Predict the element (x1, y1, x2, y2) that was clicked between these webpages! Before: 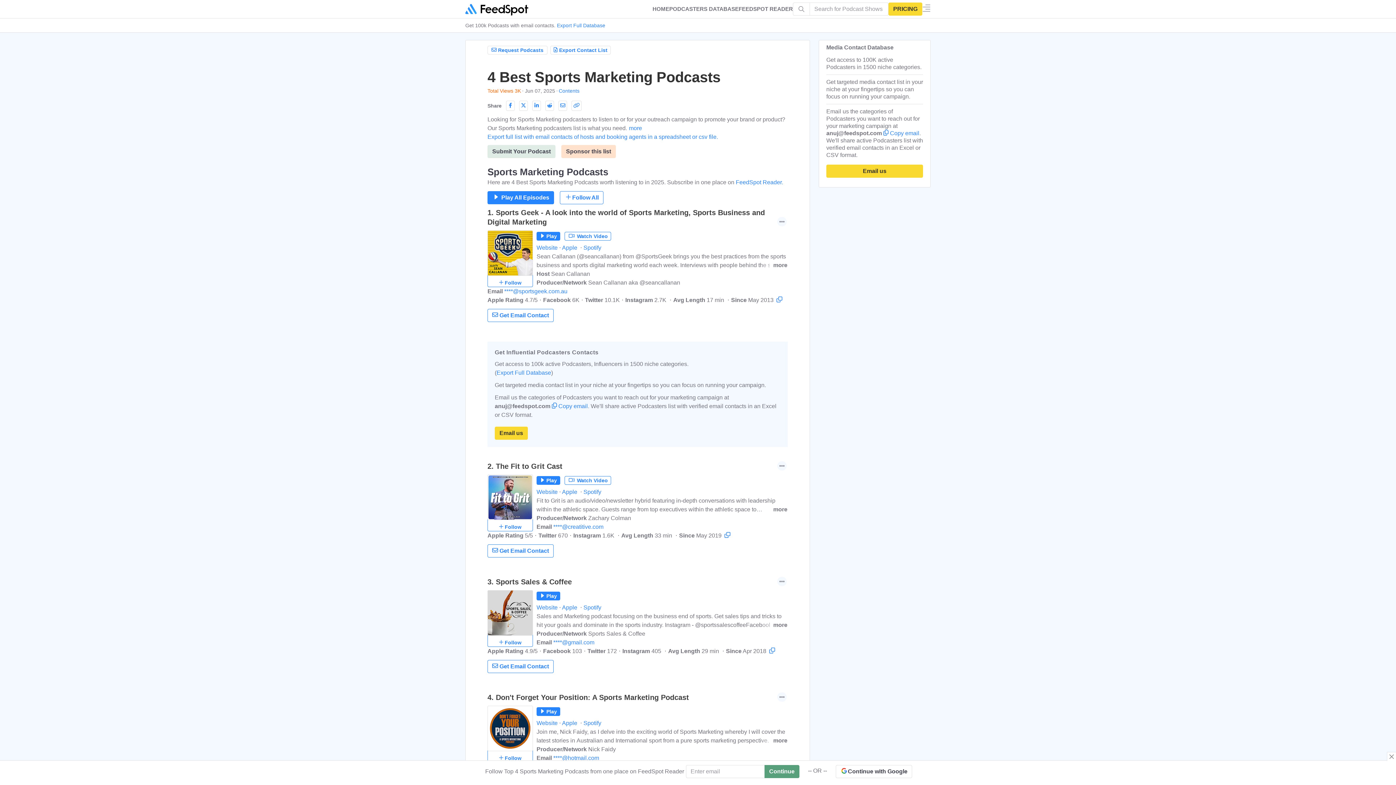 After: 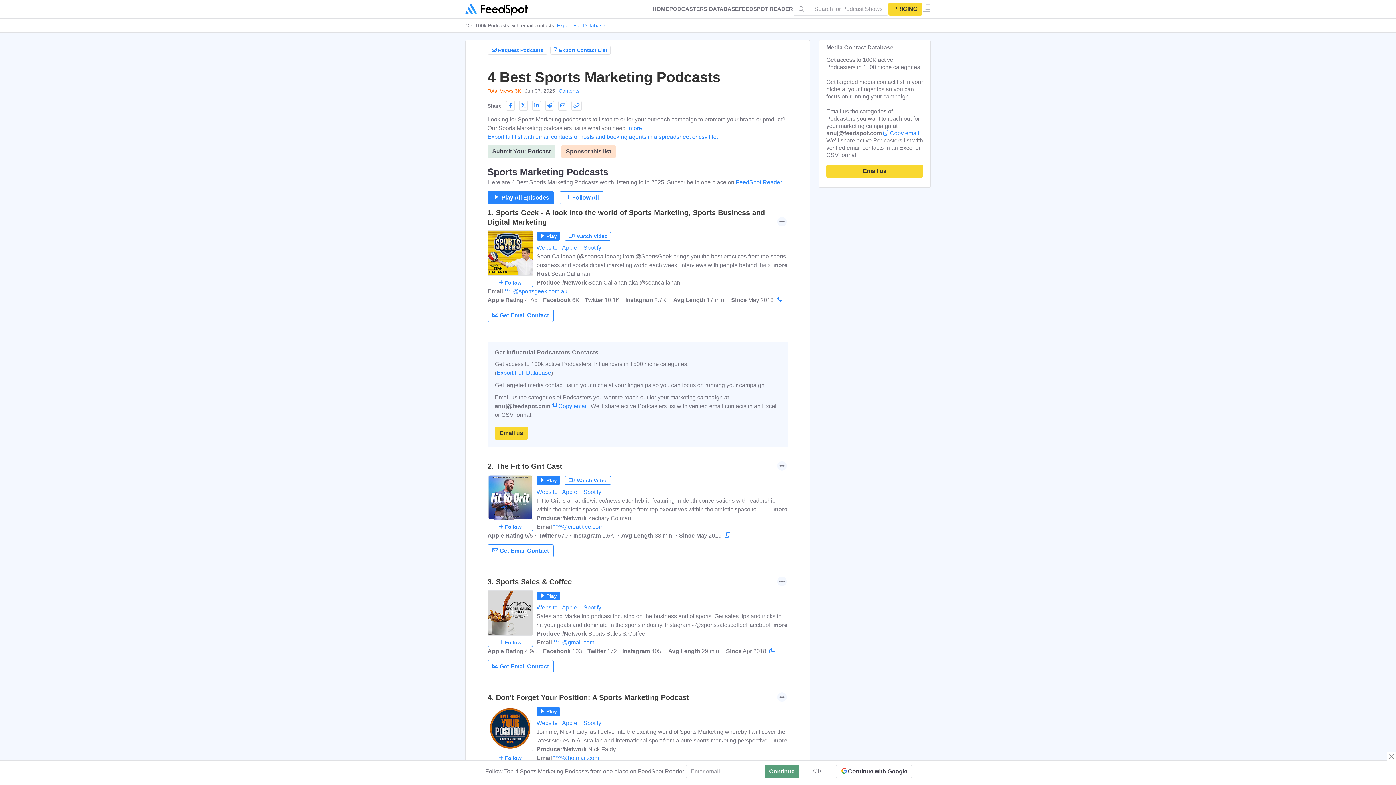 Action: bbox: (465, 2, 528, 15)